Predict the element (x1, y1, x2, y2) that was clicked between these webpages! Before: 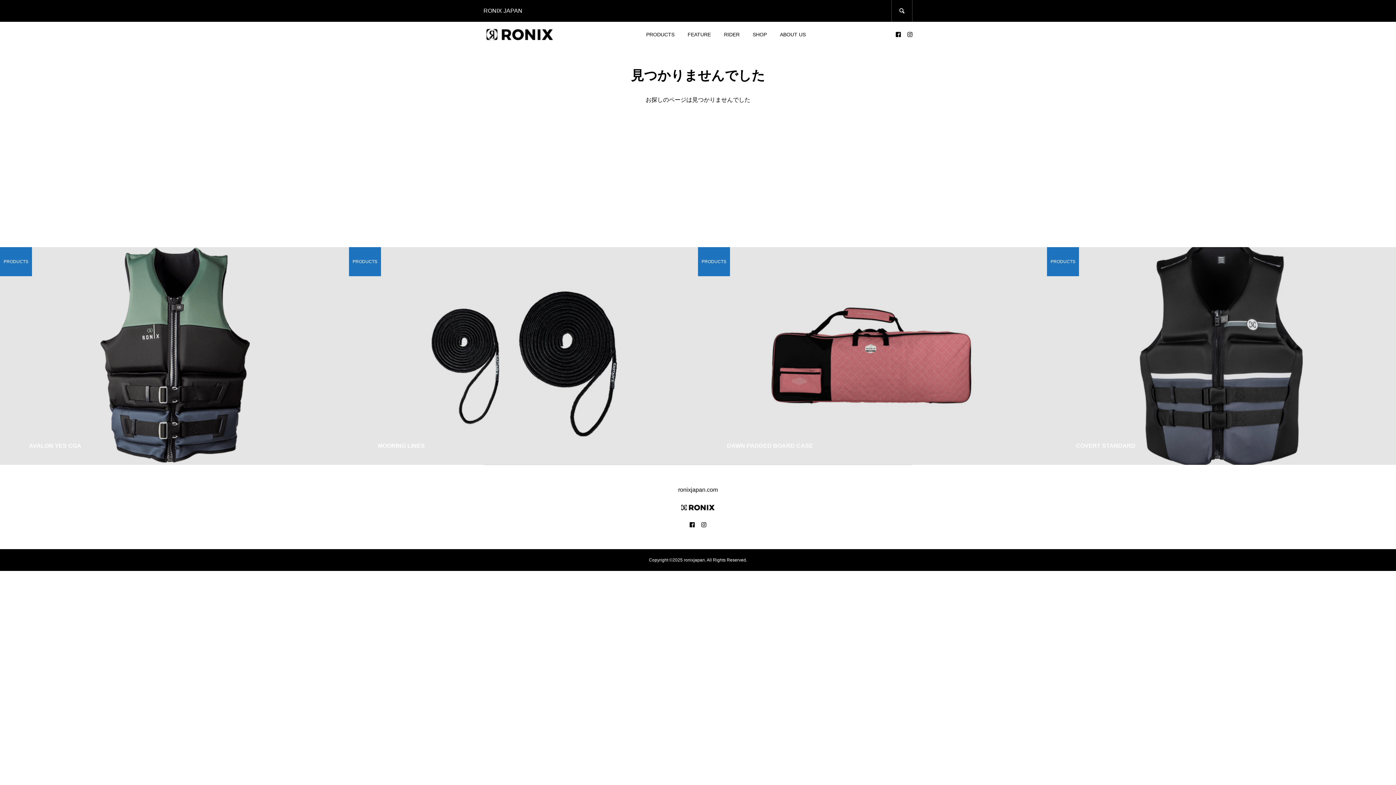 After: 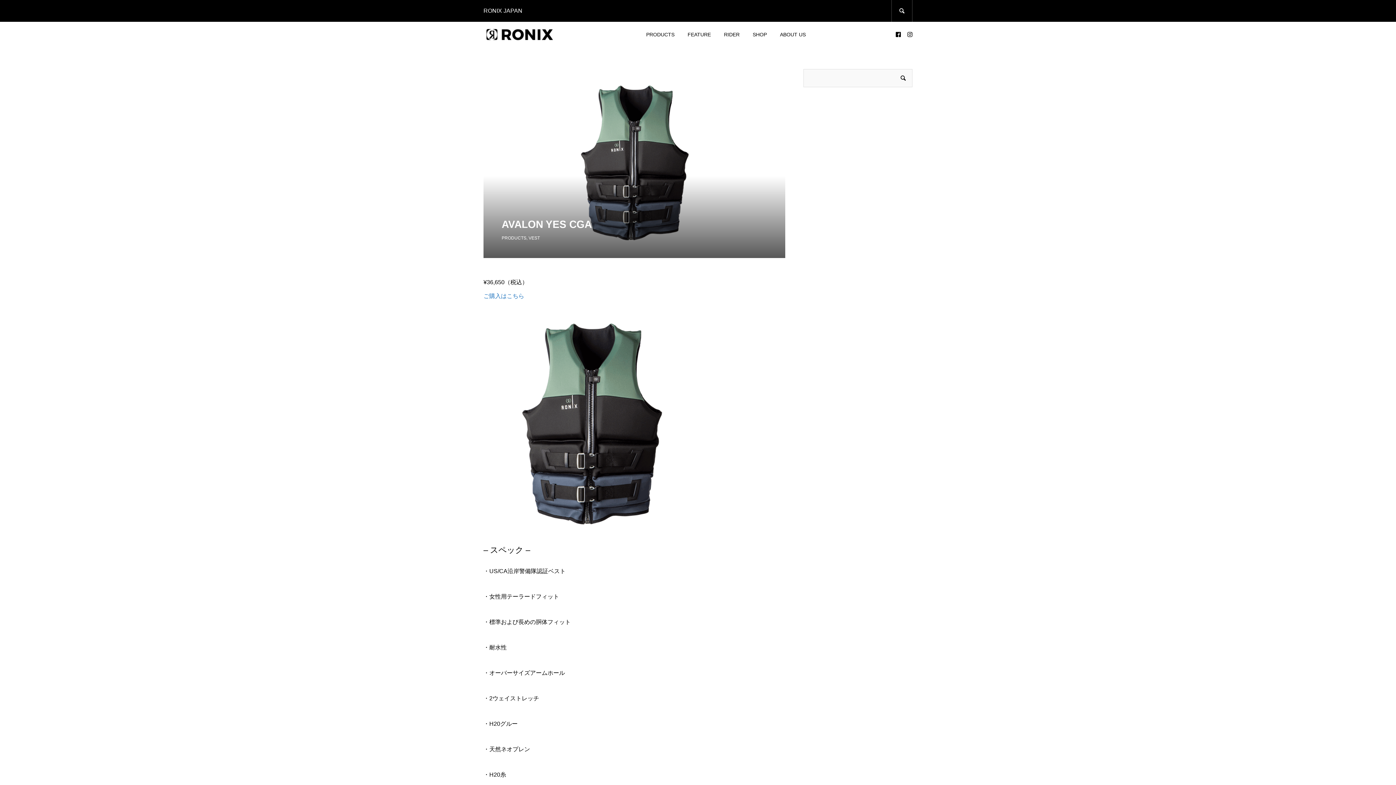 Action: bbox: (0, 247, 349, 464) label: AVALON YES CGA